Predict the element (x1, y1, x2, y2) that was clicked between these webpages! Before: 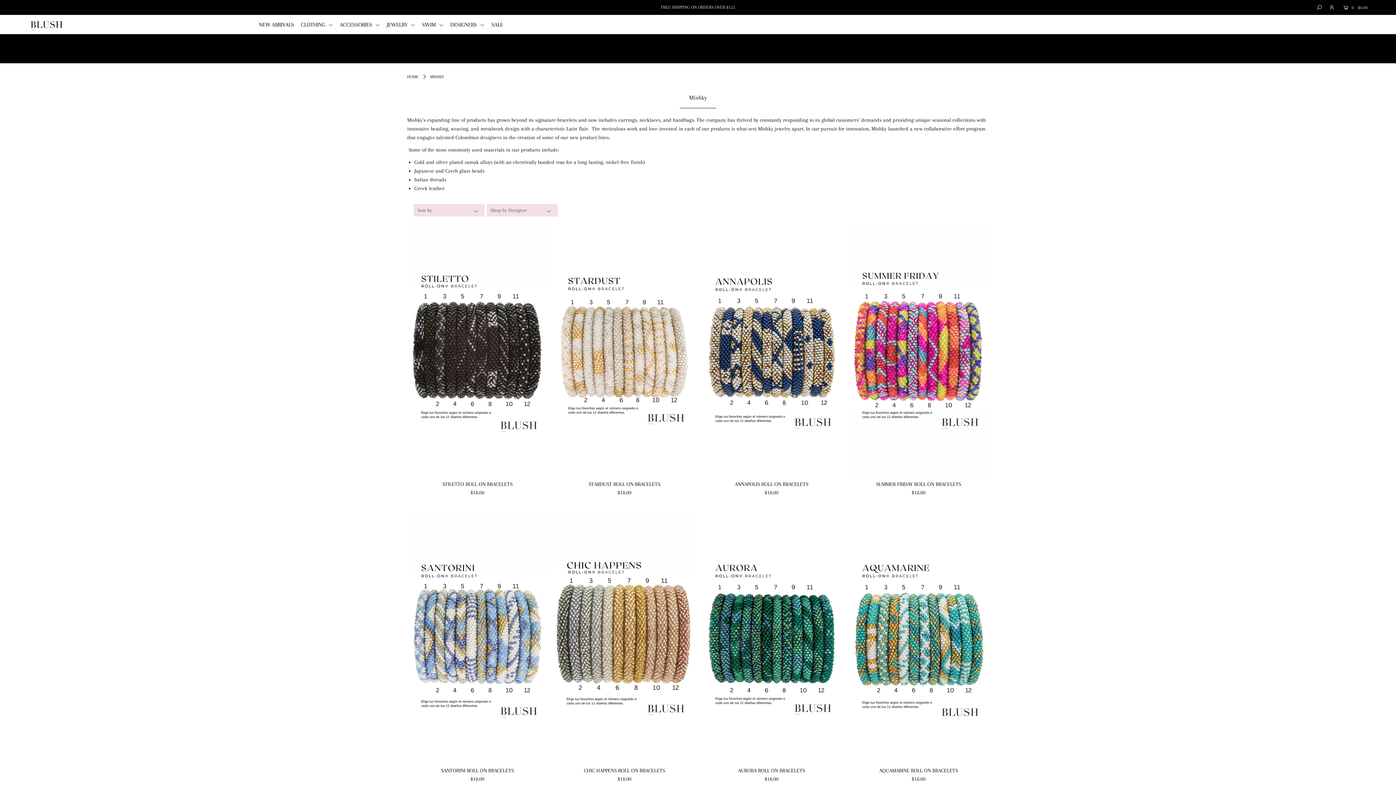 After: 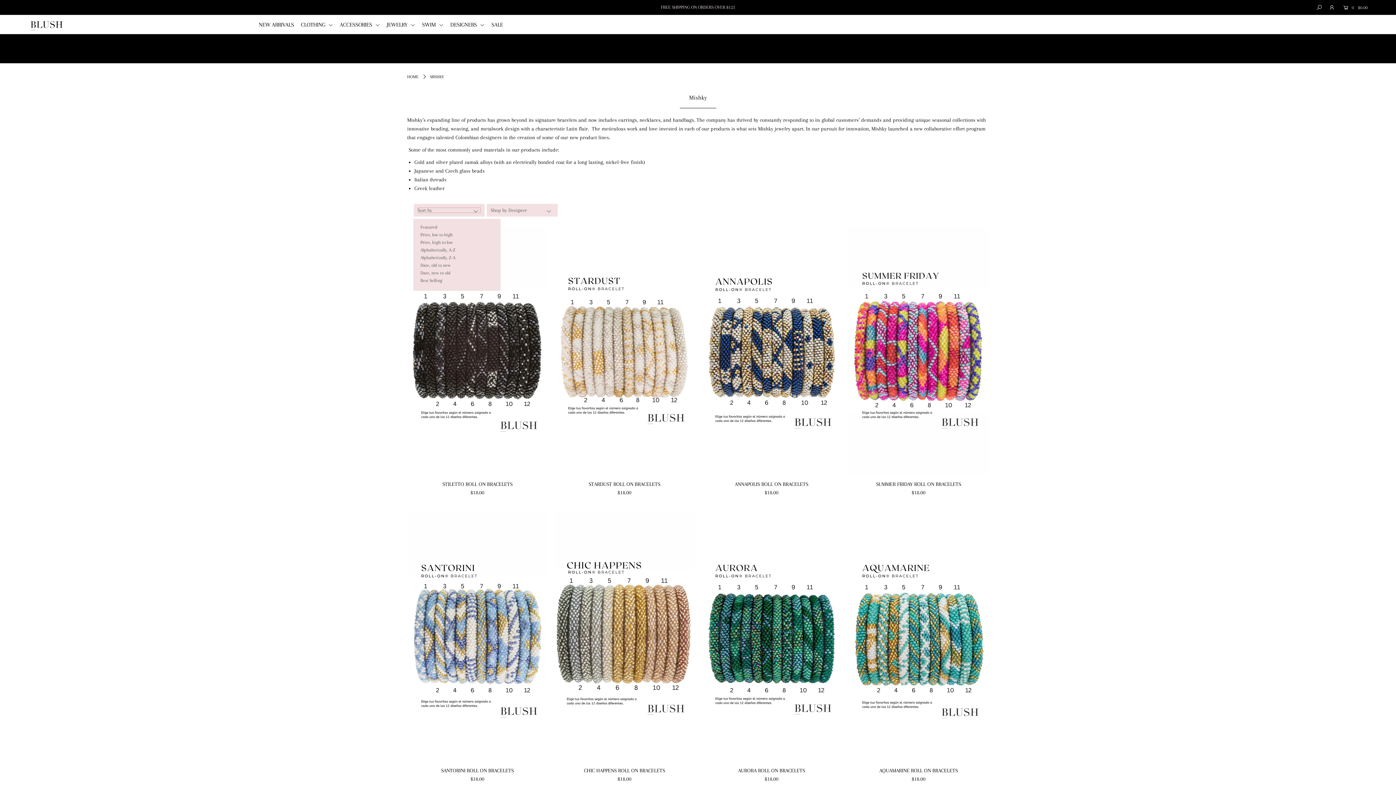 Action: bbox: (417, 207, 480, 213) label: Sort by